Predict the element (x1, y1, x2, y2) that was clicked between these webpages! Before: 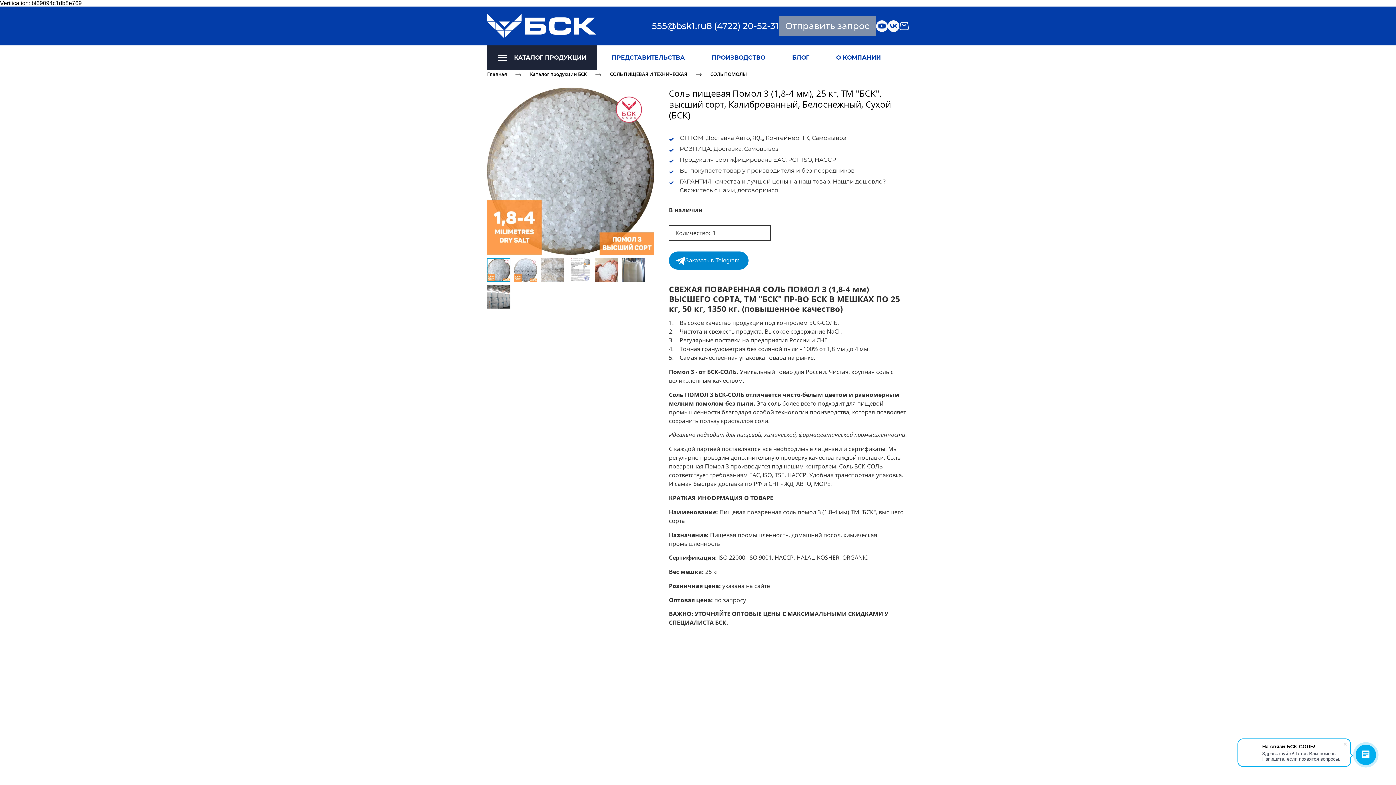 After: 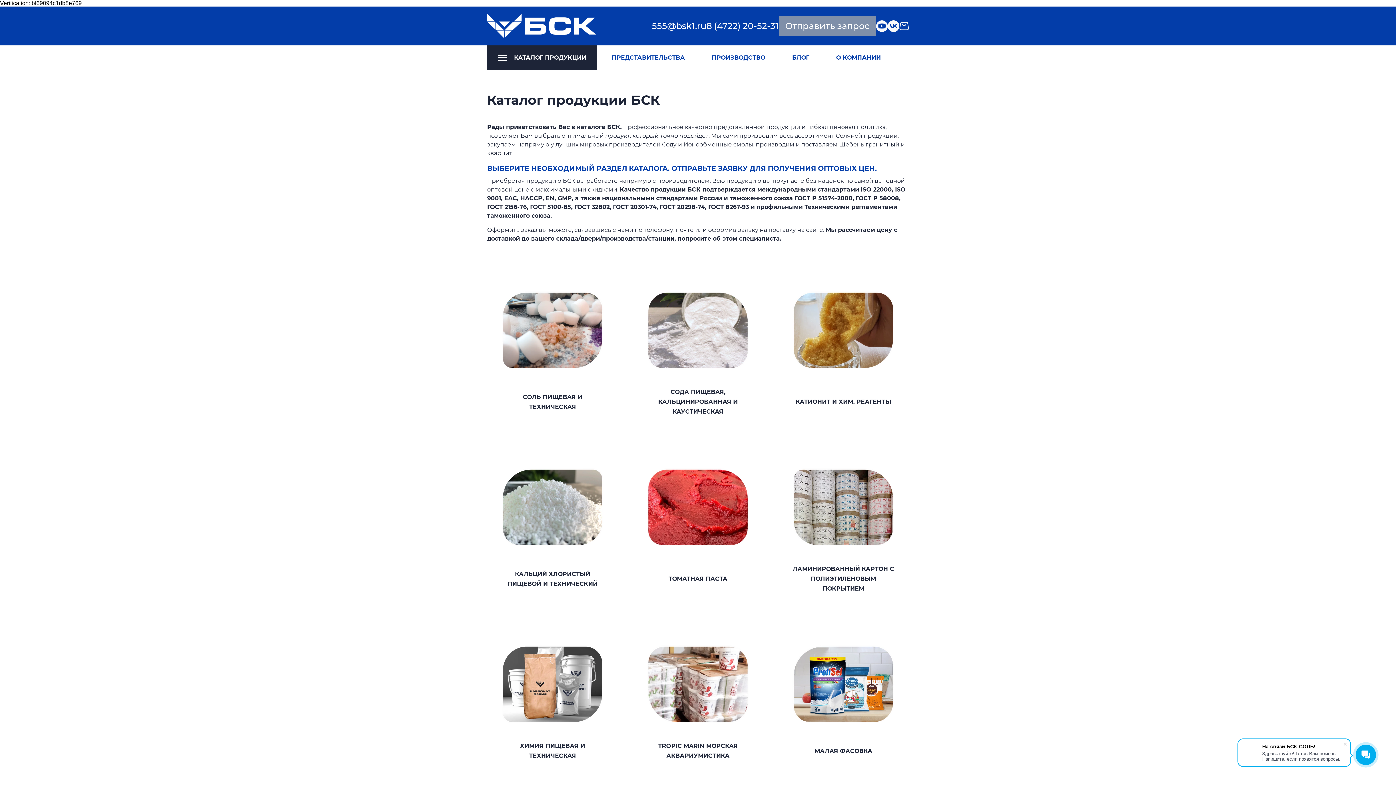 Action: bbox: (530, 70, 586, 77) label: Каталог продукции БСК